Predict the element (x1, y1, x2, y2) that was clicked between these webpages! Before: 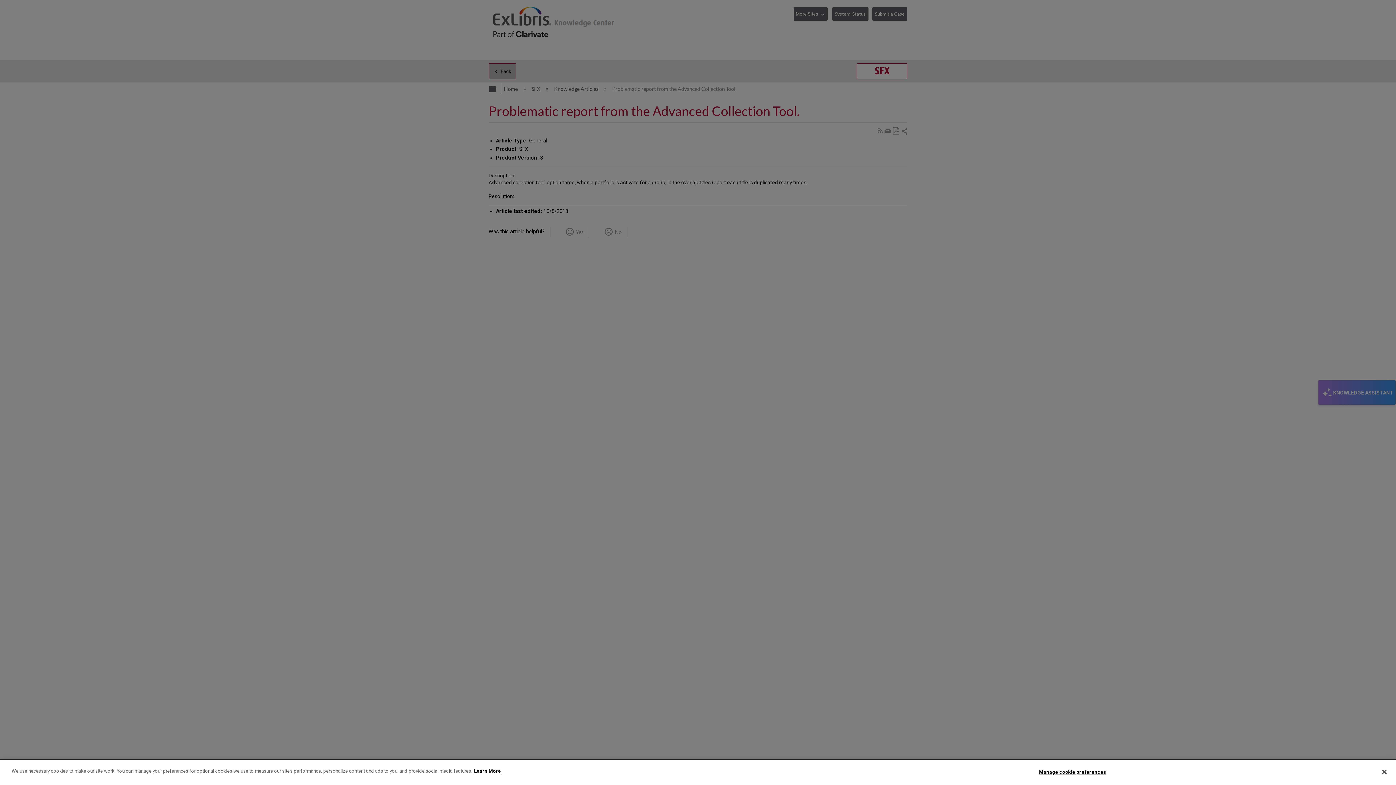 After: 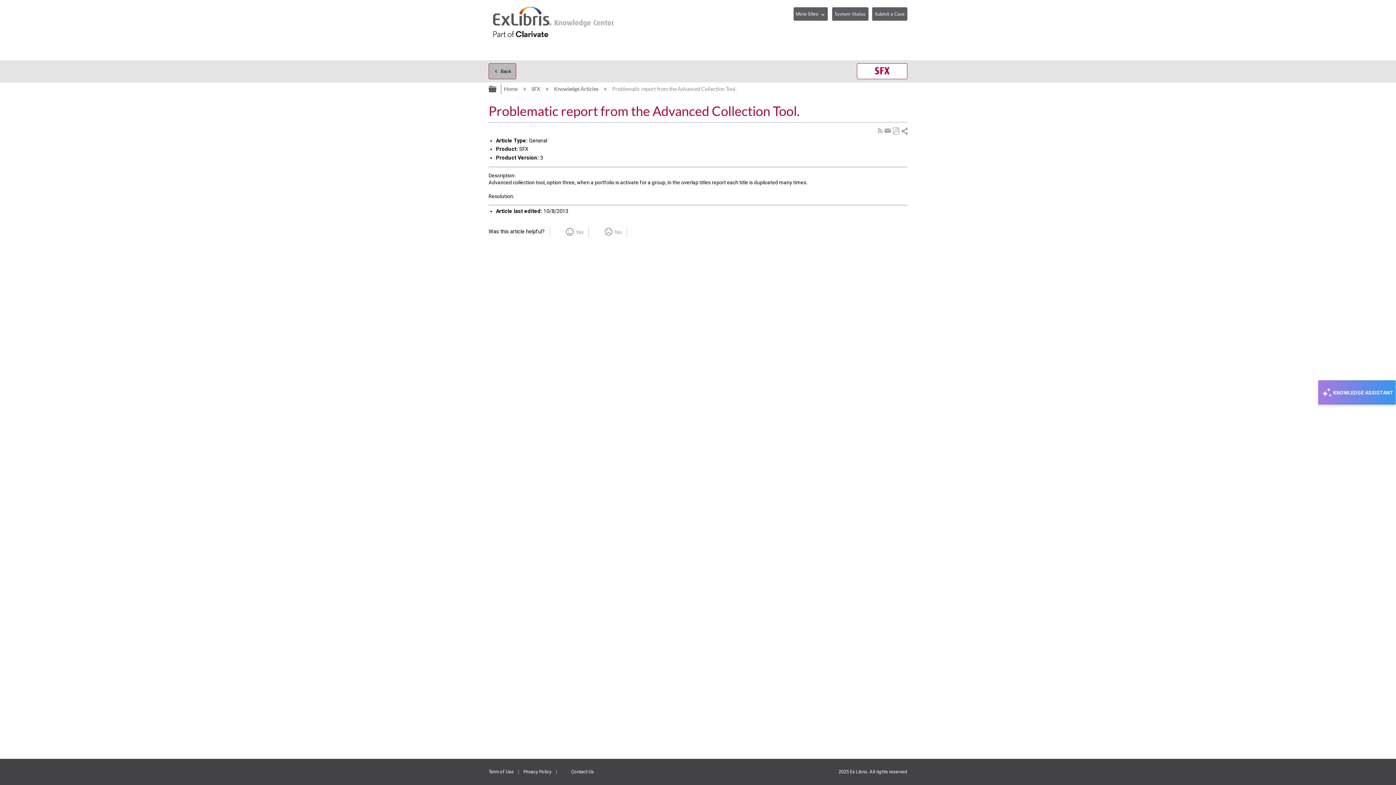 Action: bbox: (1376, 764, 1392, 780) label: Close